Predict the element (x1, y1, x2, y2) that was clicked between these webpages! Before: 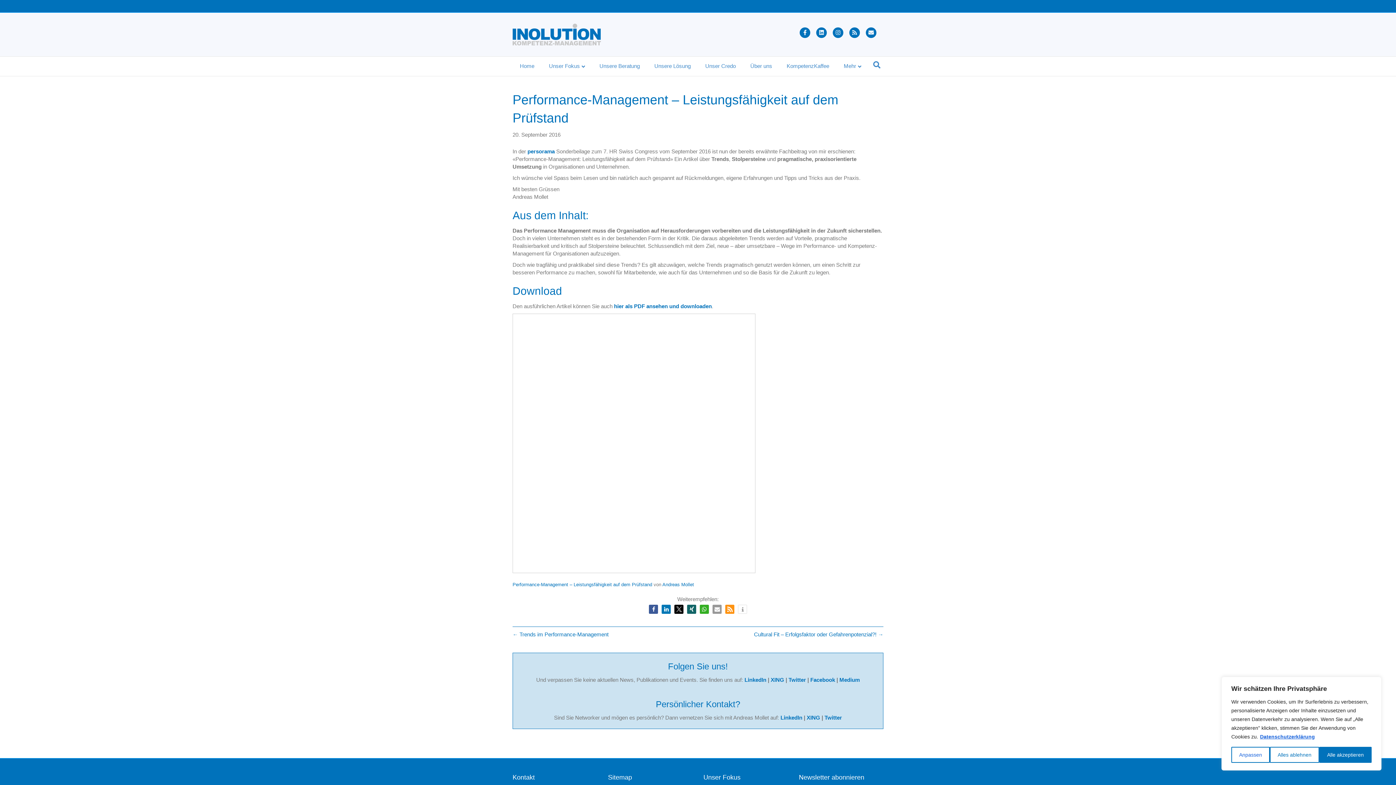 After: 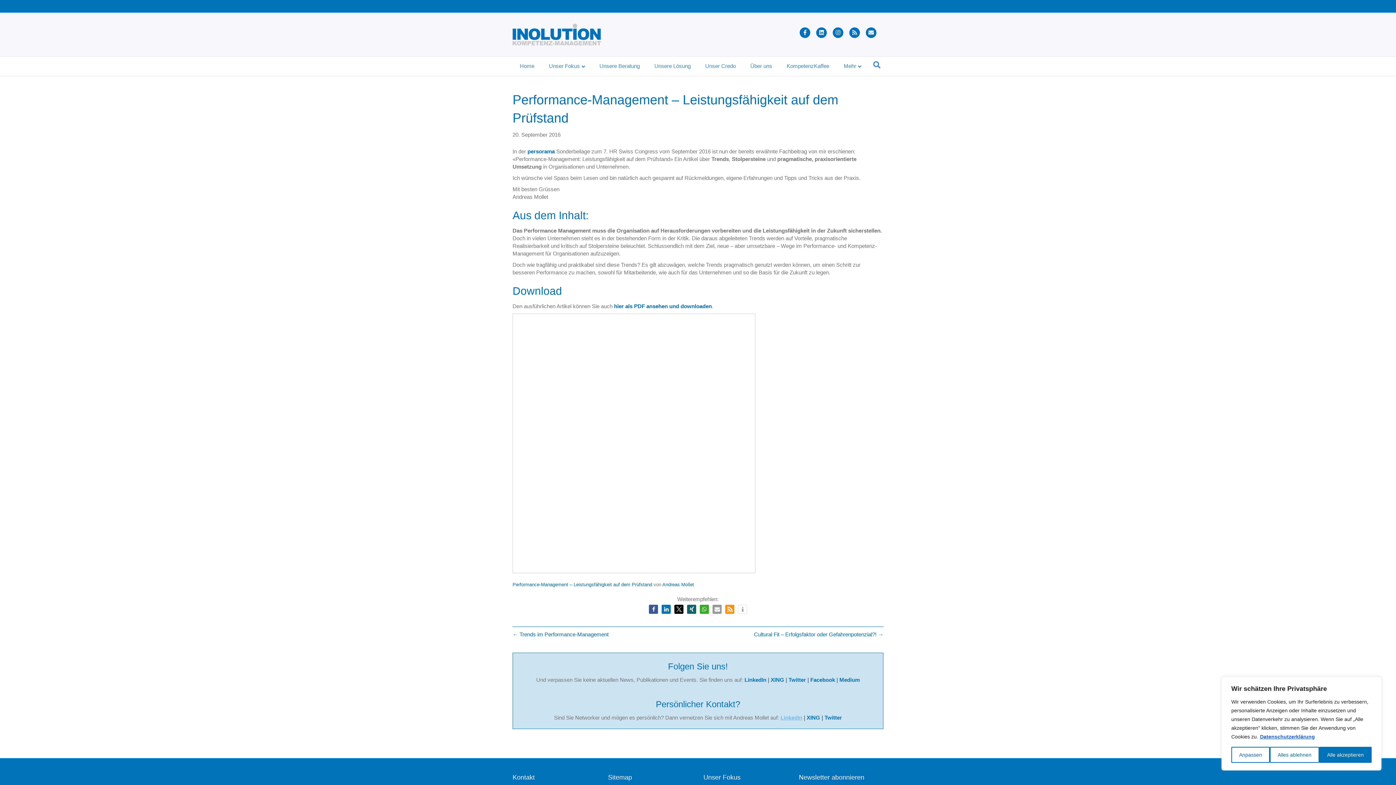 Action: label: LinkedIn bbox: (780, 714, 802, 720)